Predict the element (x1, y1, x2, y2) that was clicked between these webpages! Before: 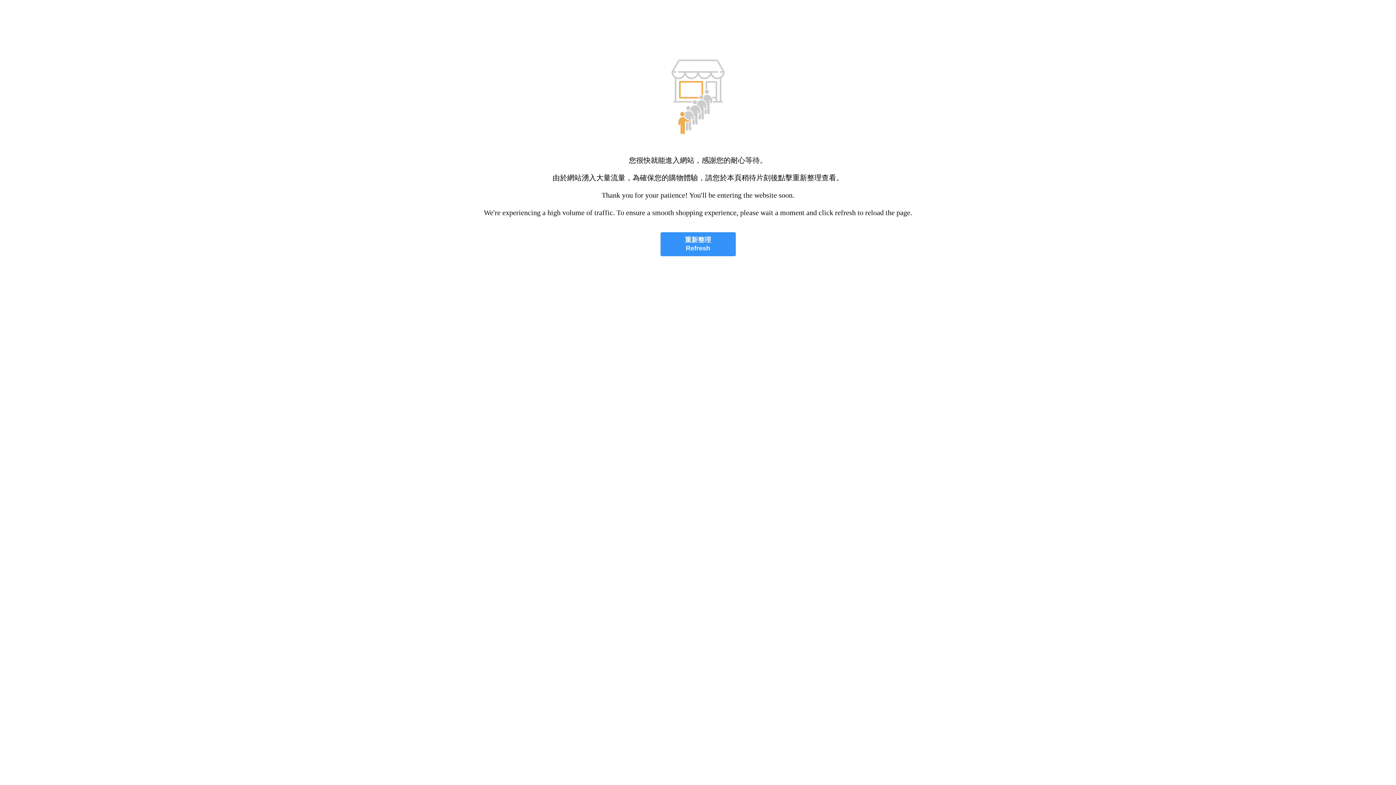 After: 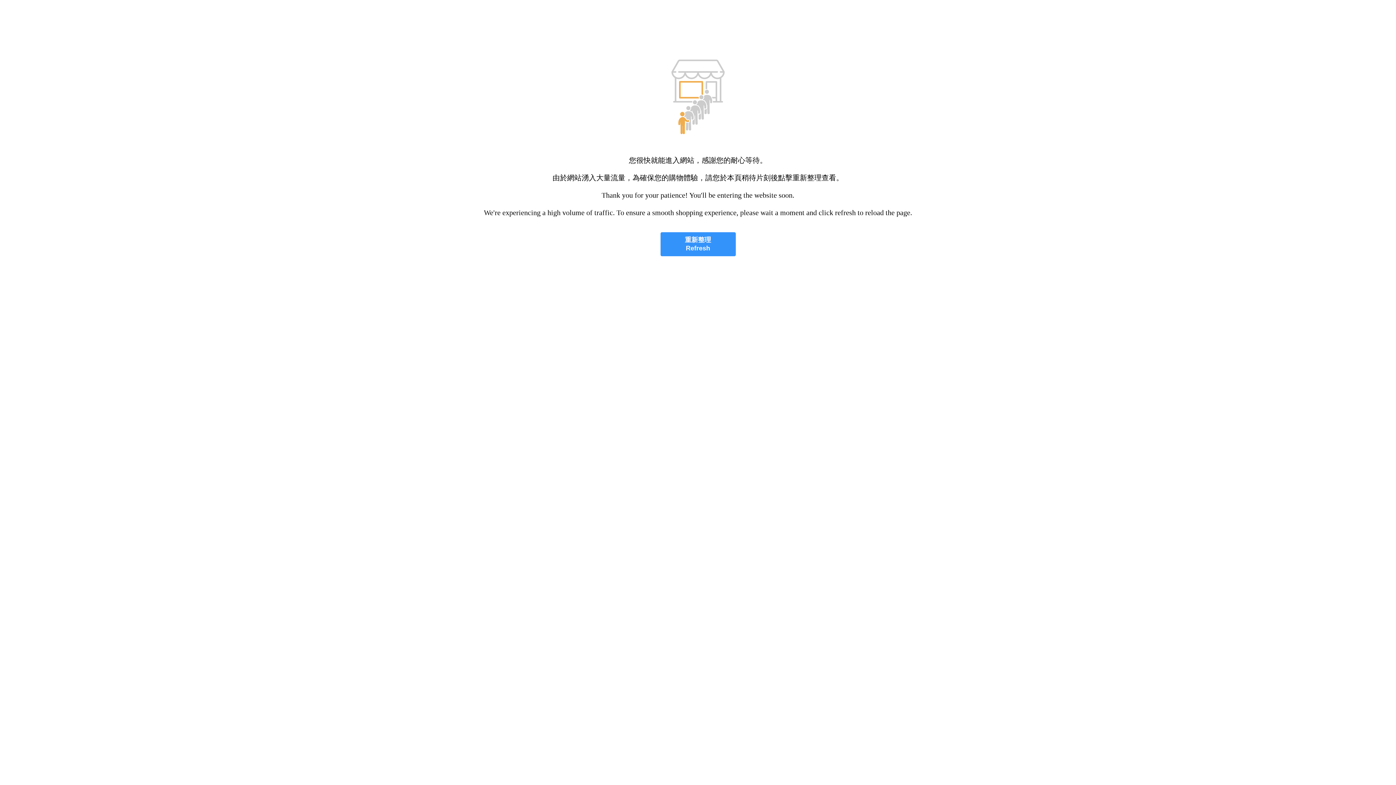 Action: bbox: (660, 232, 735, 256) label: 重新整理
Refresh